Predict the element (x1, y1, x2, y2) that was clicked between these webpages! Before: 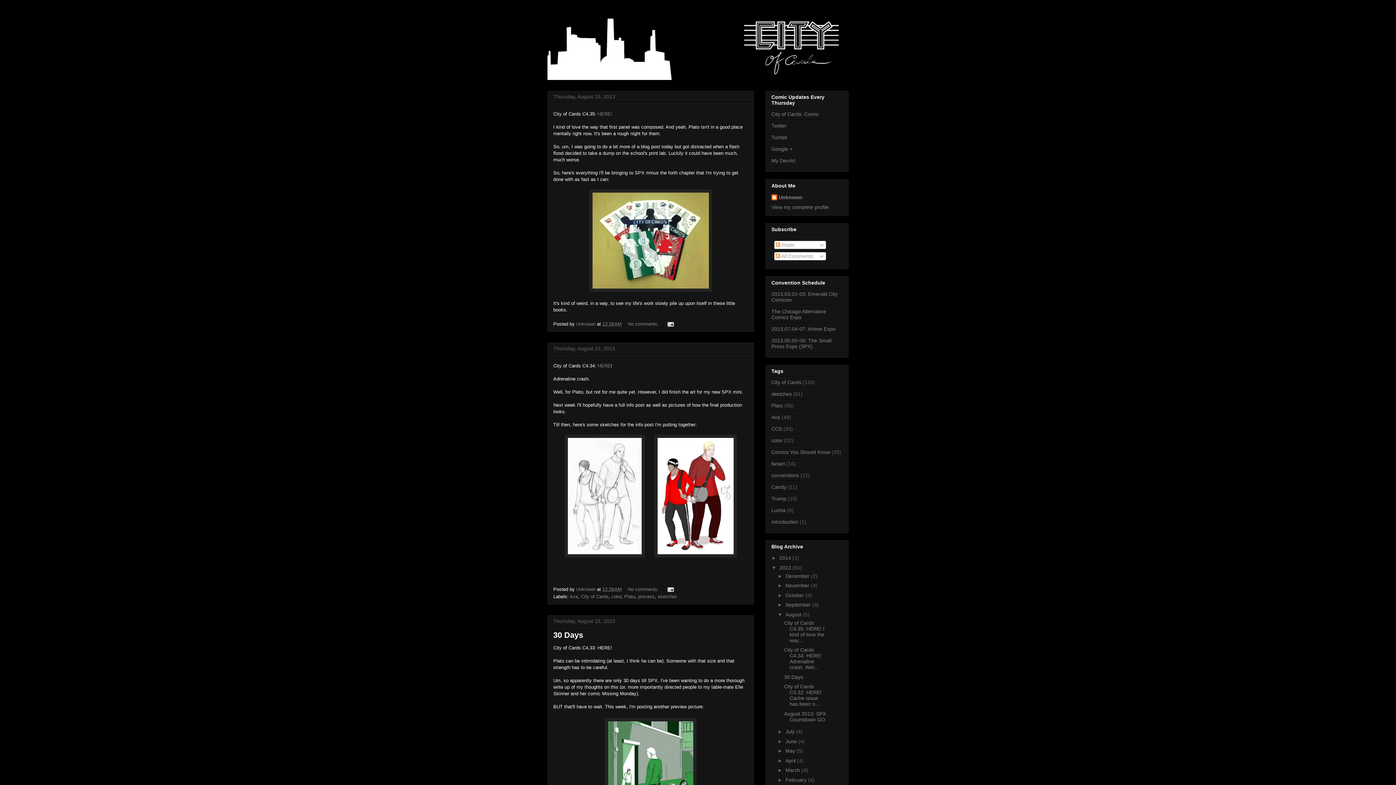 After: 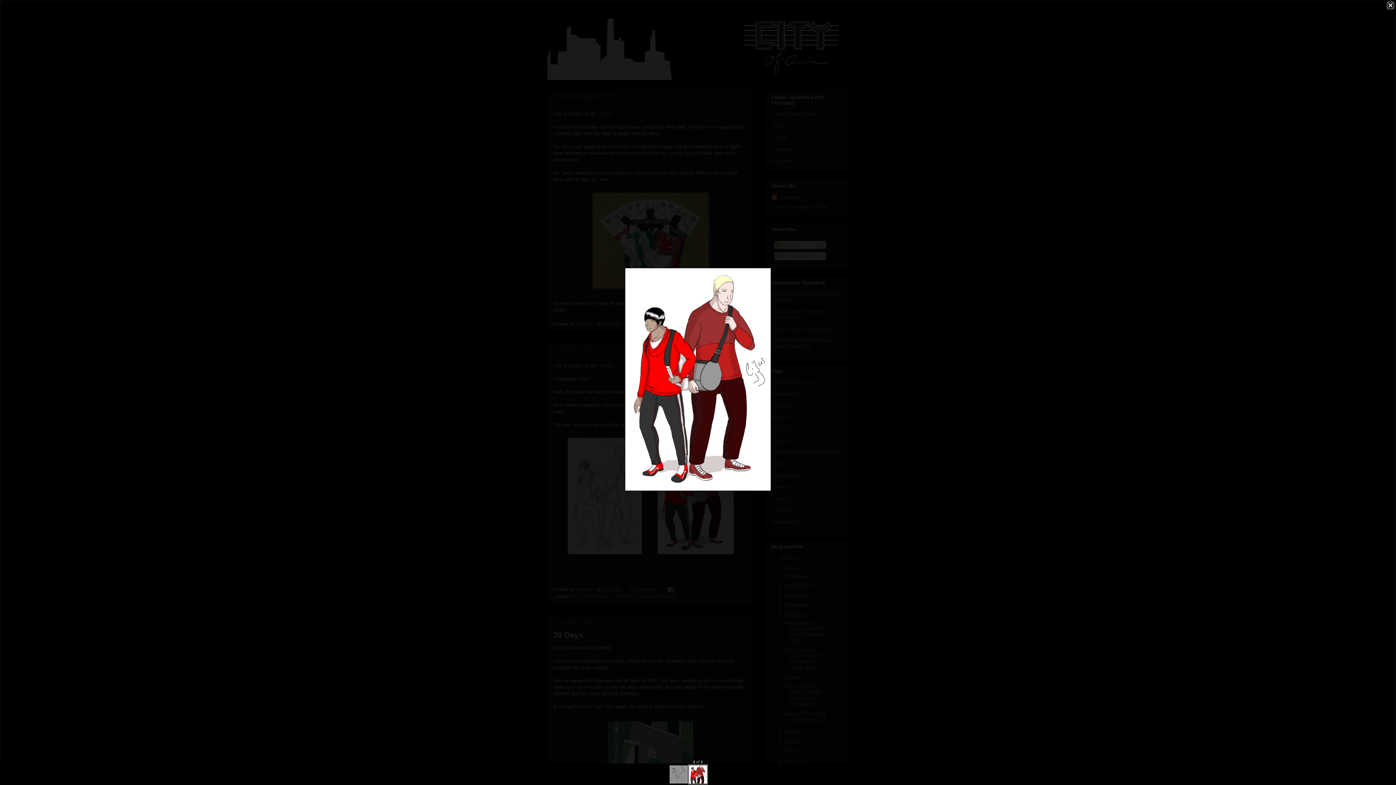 Action: bbox: (654, 553, 737, 558)